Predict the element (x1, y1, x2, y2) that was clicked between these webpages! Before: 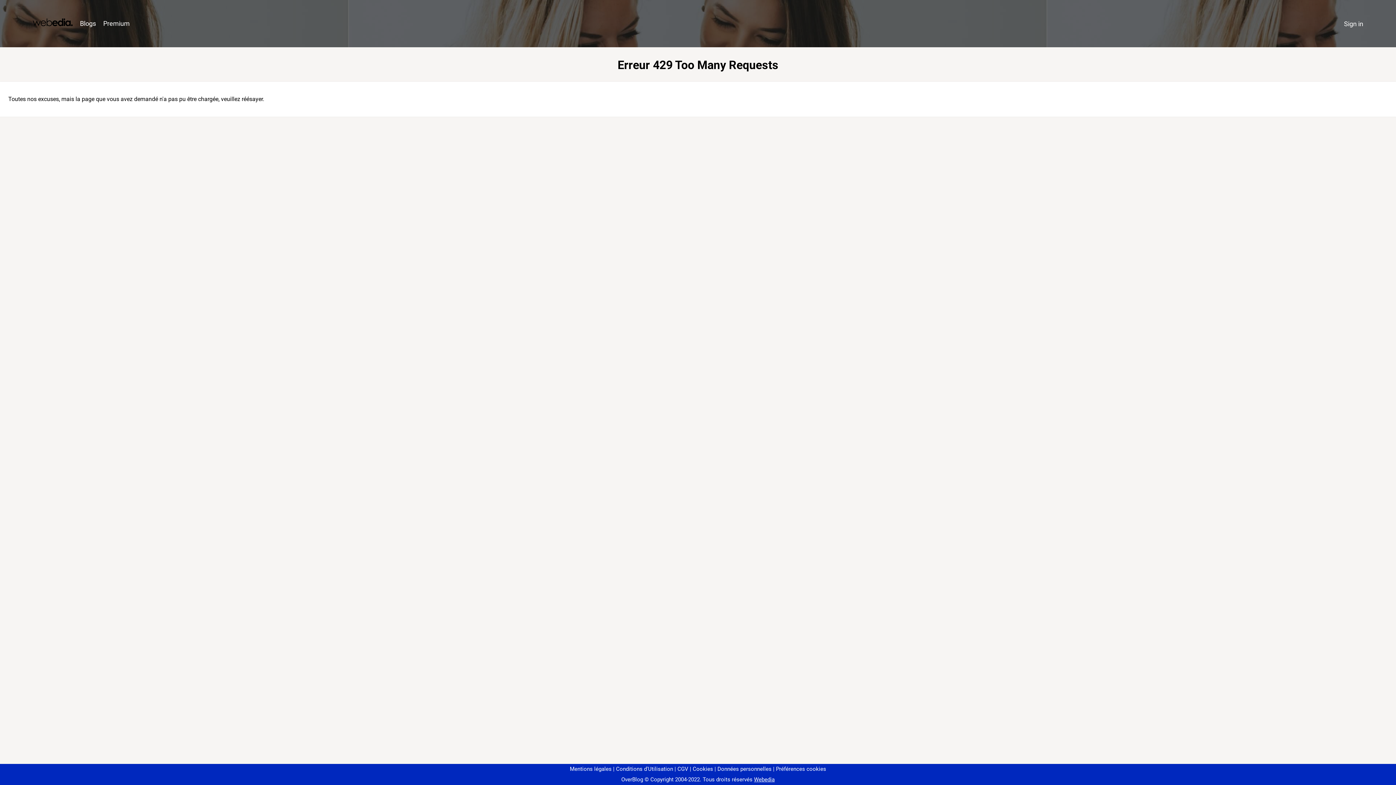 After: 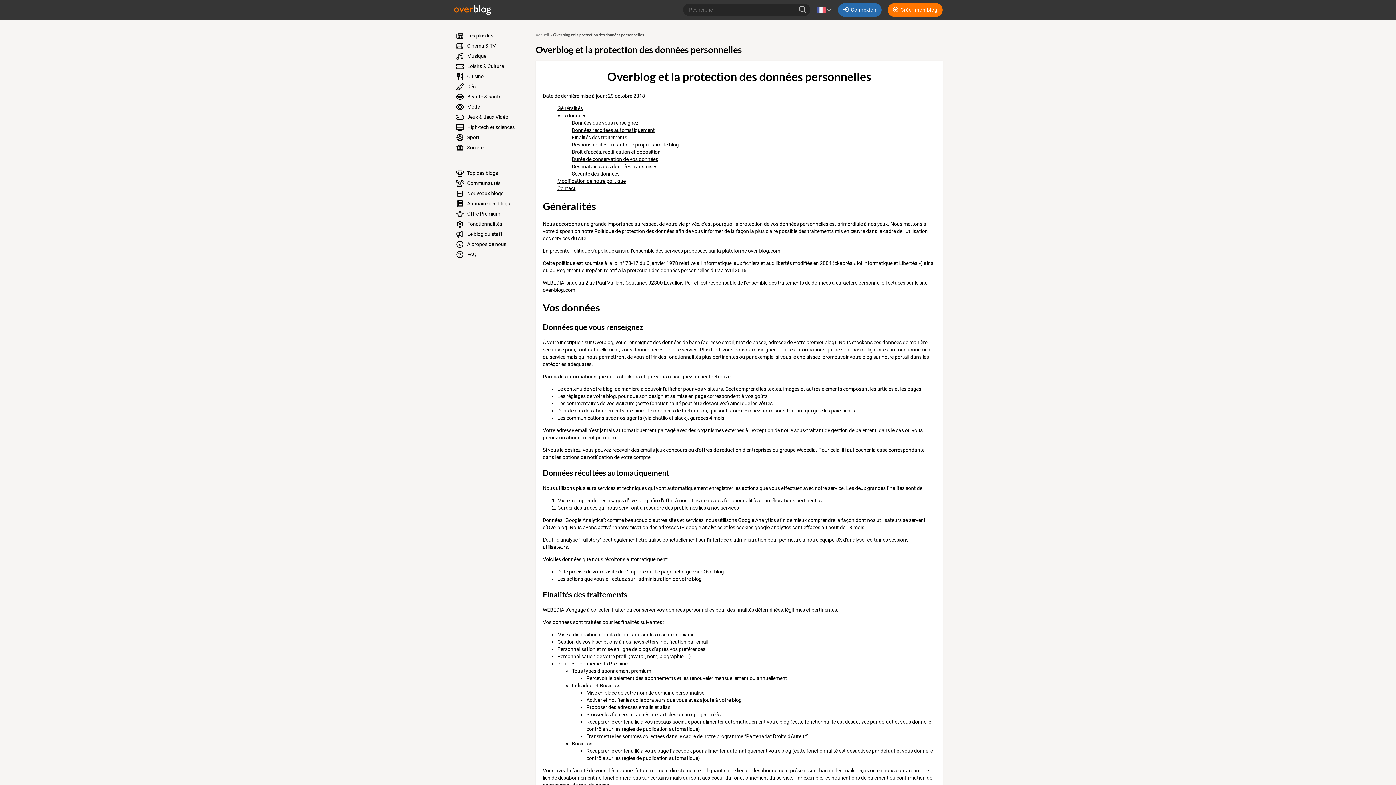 Action: bbox: (714, 766, 771, 772) label: Données personnelles